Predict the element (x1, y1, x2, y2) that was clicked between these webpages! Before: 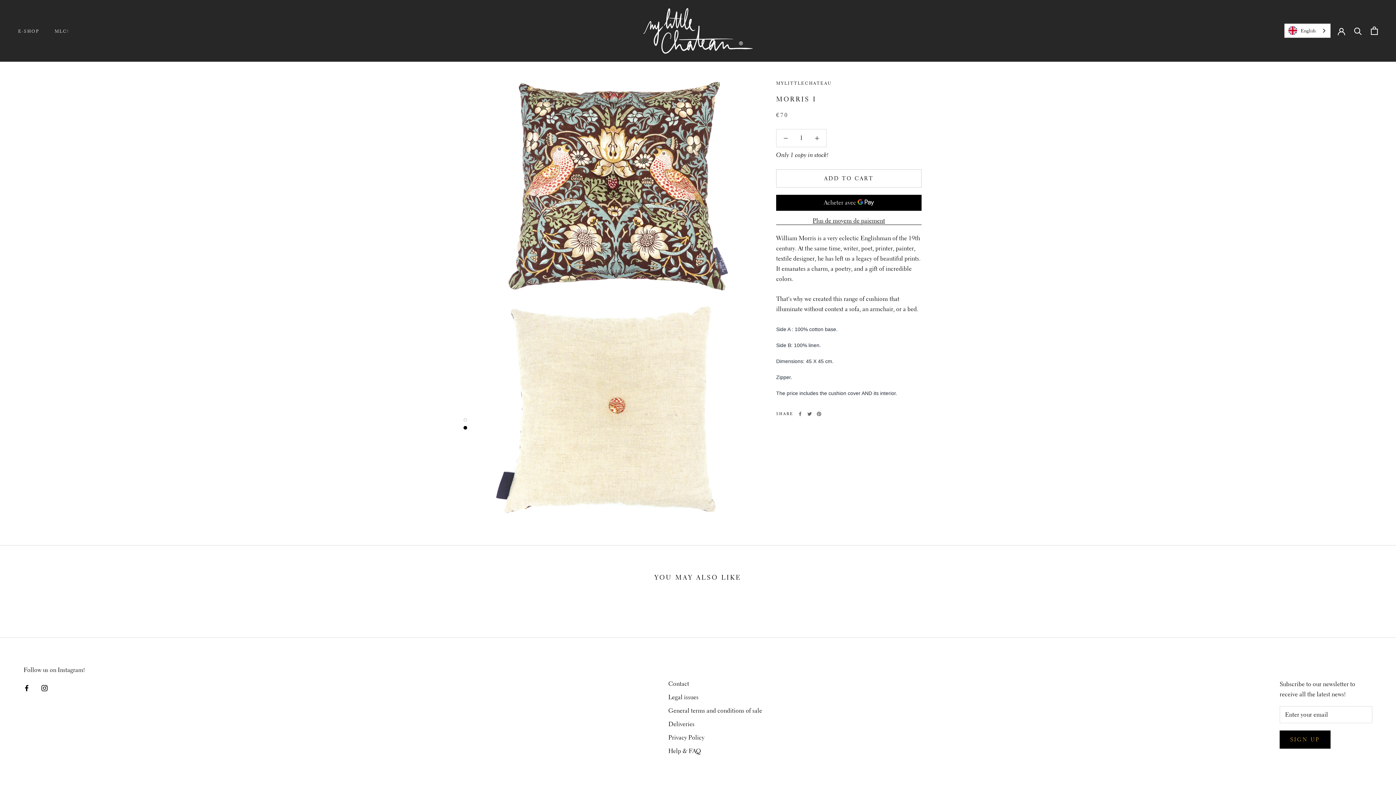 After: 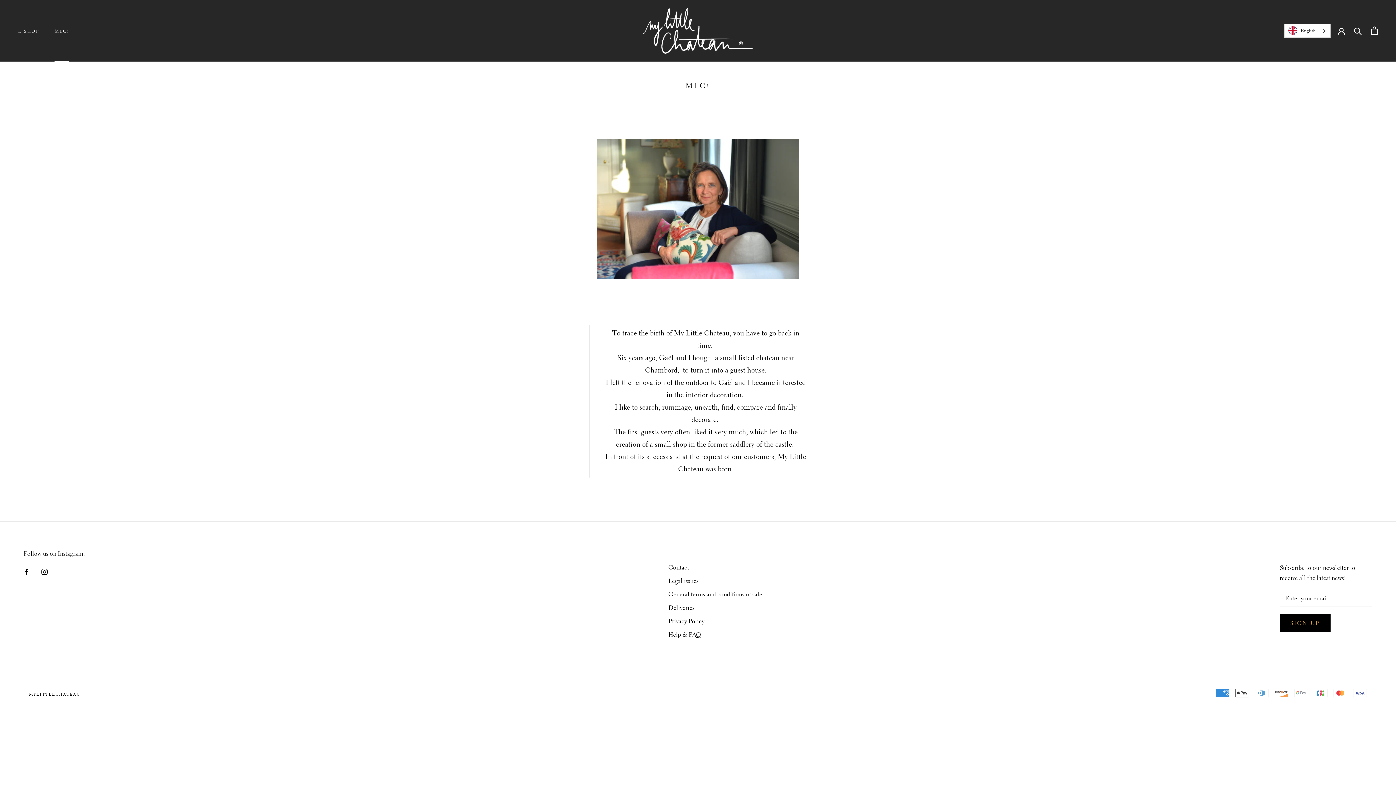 Action: bbox: (54, 28, 69, 34) label: MLC!
MLC!